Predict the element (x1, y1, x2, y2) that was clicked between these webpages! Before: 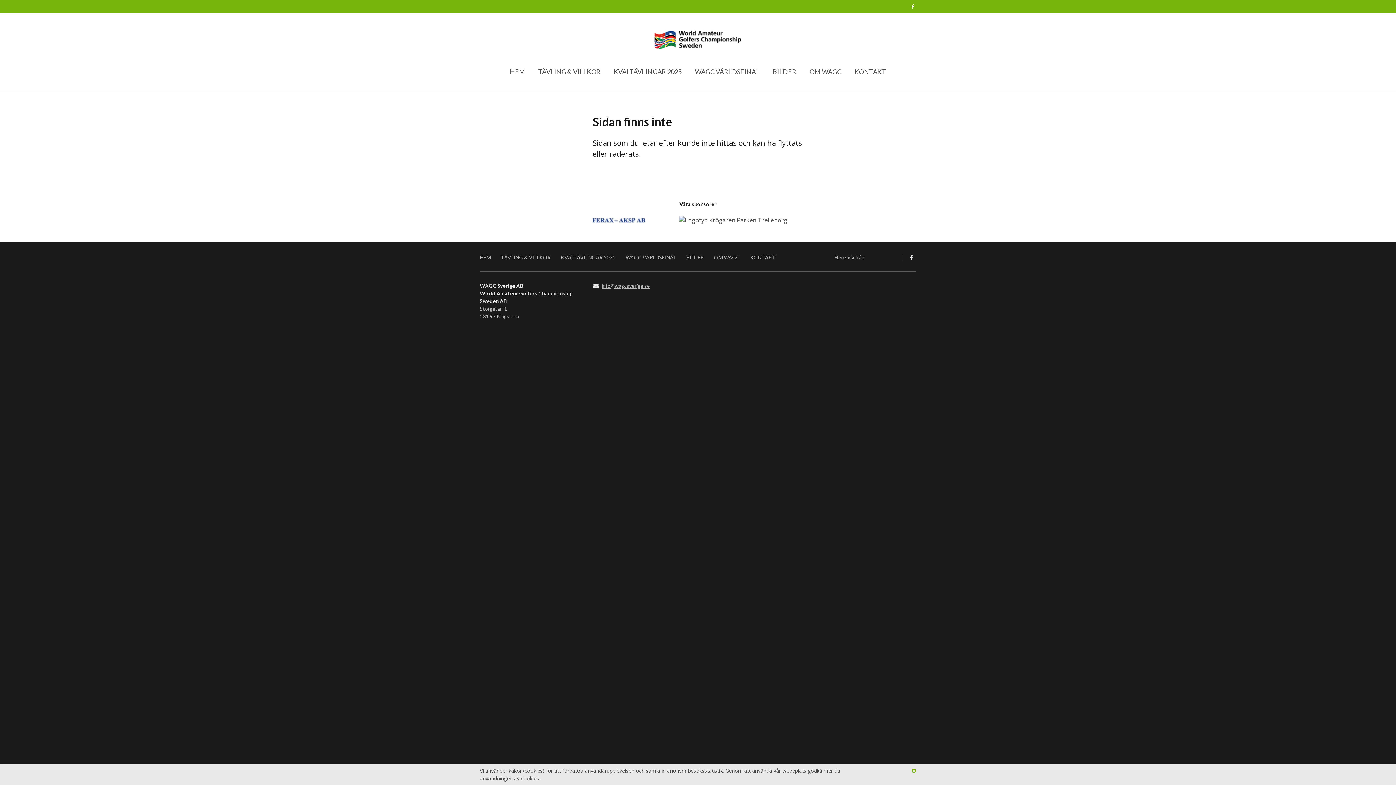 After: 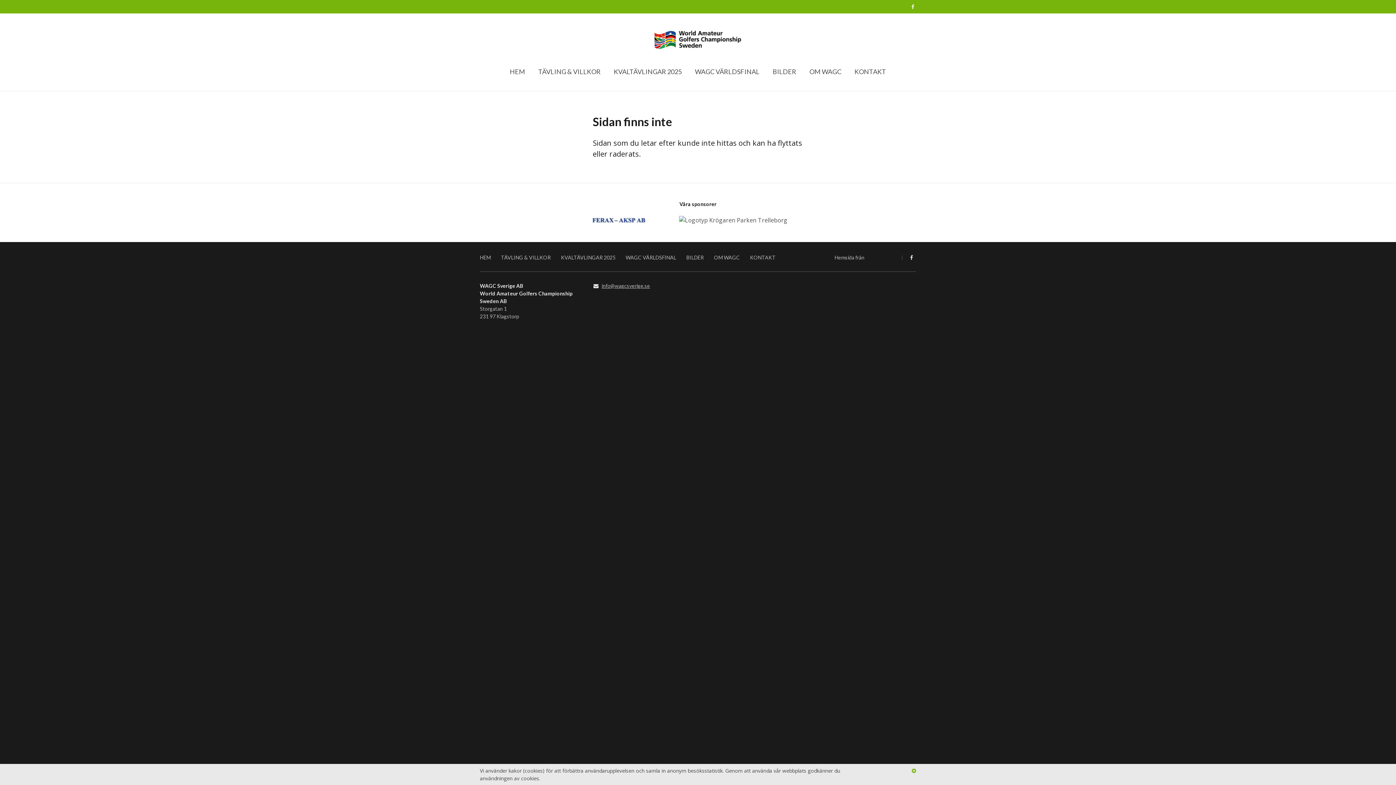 Action: bbox: (908, 254, 916, 260)